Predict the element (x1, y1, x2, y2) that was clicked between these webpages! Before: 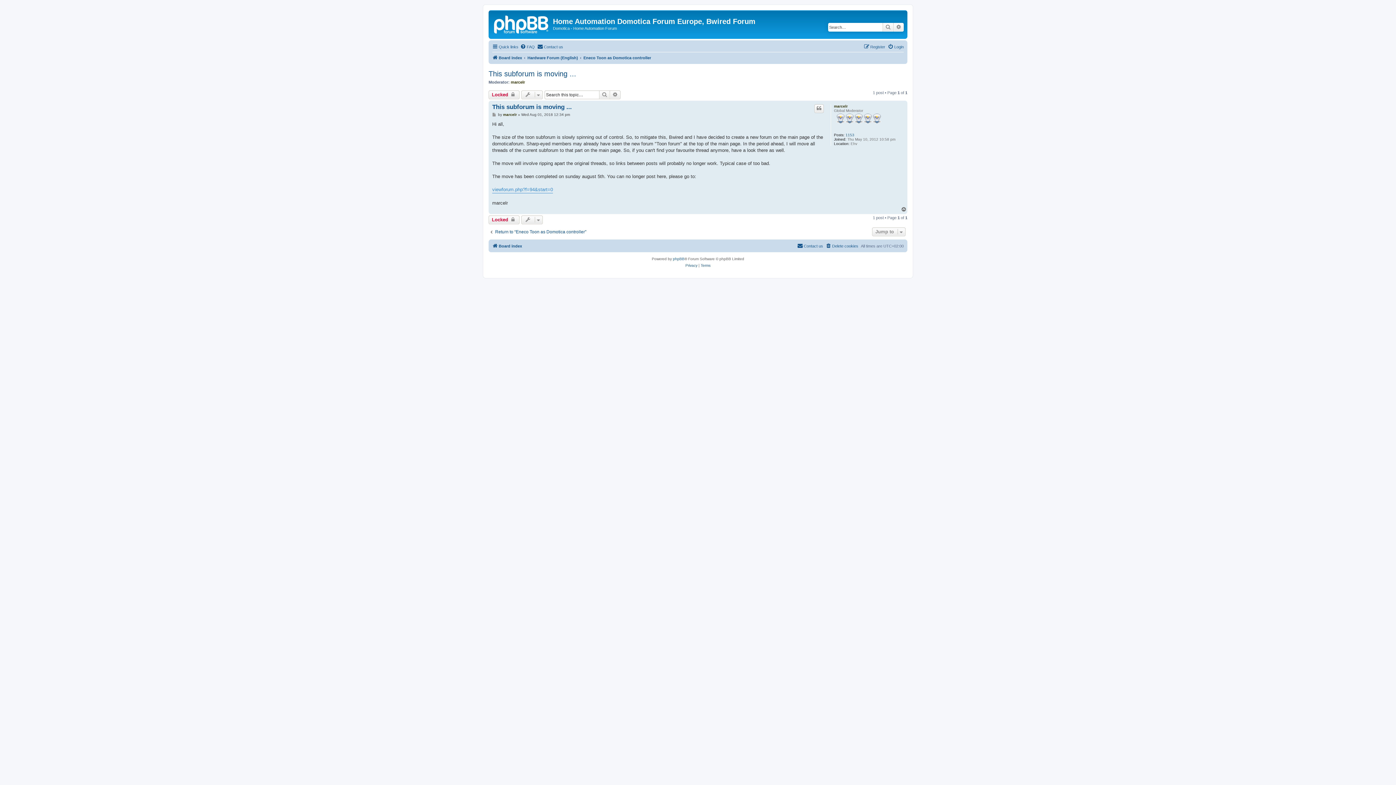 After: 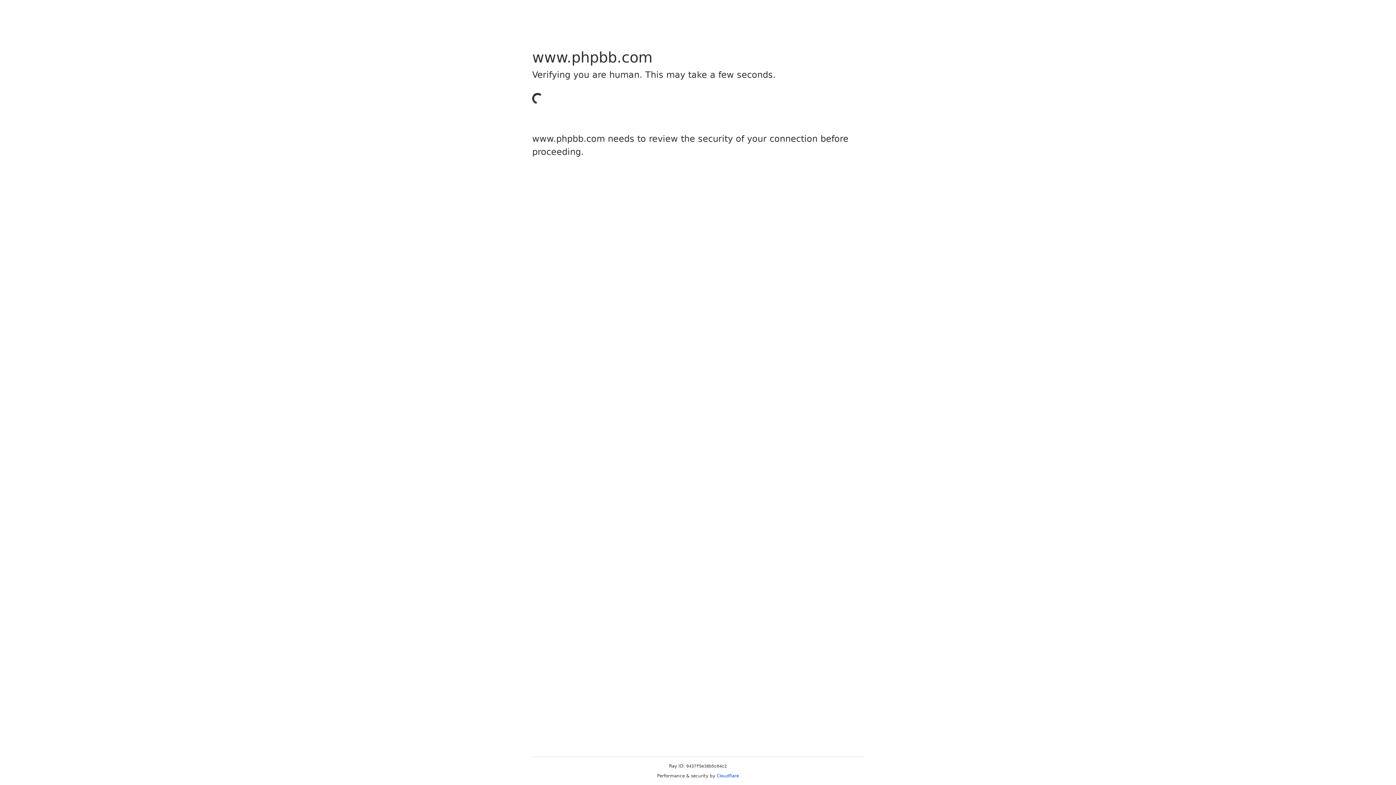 Action: bbox: (673, 256, 684, 262) label: phpBB